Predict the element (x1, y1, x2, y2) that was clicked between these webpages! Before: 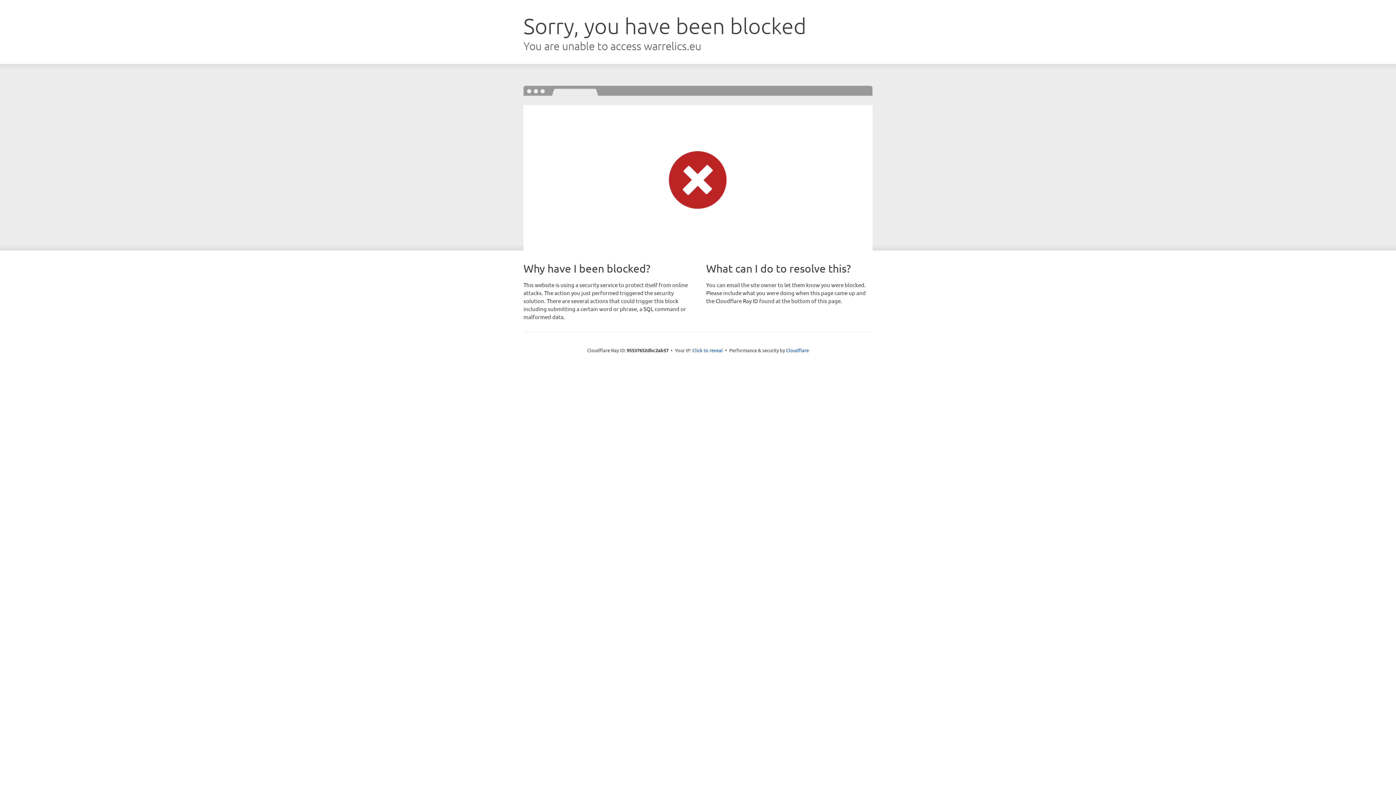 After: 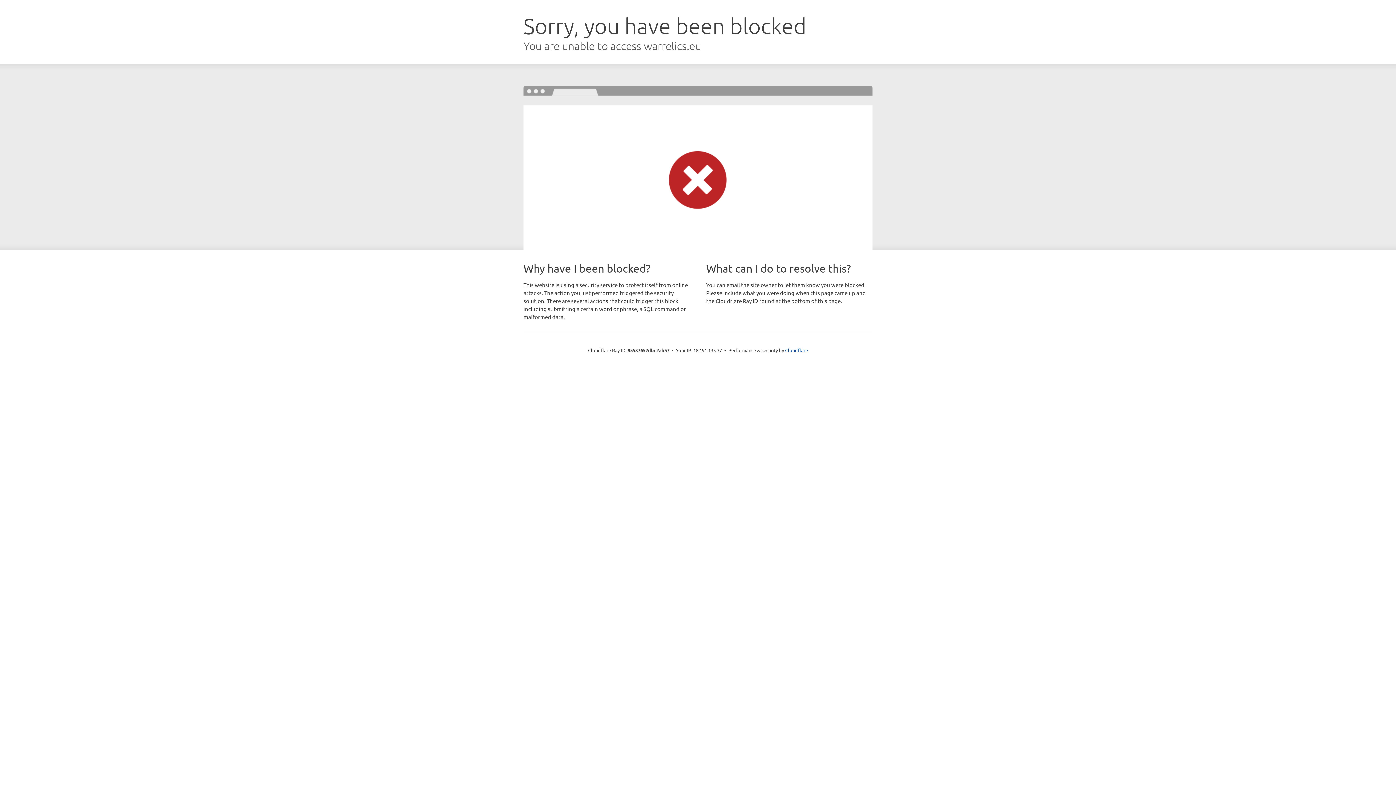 Action: label: Click to reveal bbox: (692, 346, 723, 353)